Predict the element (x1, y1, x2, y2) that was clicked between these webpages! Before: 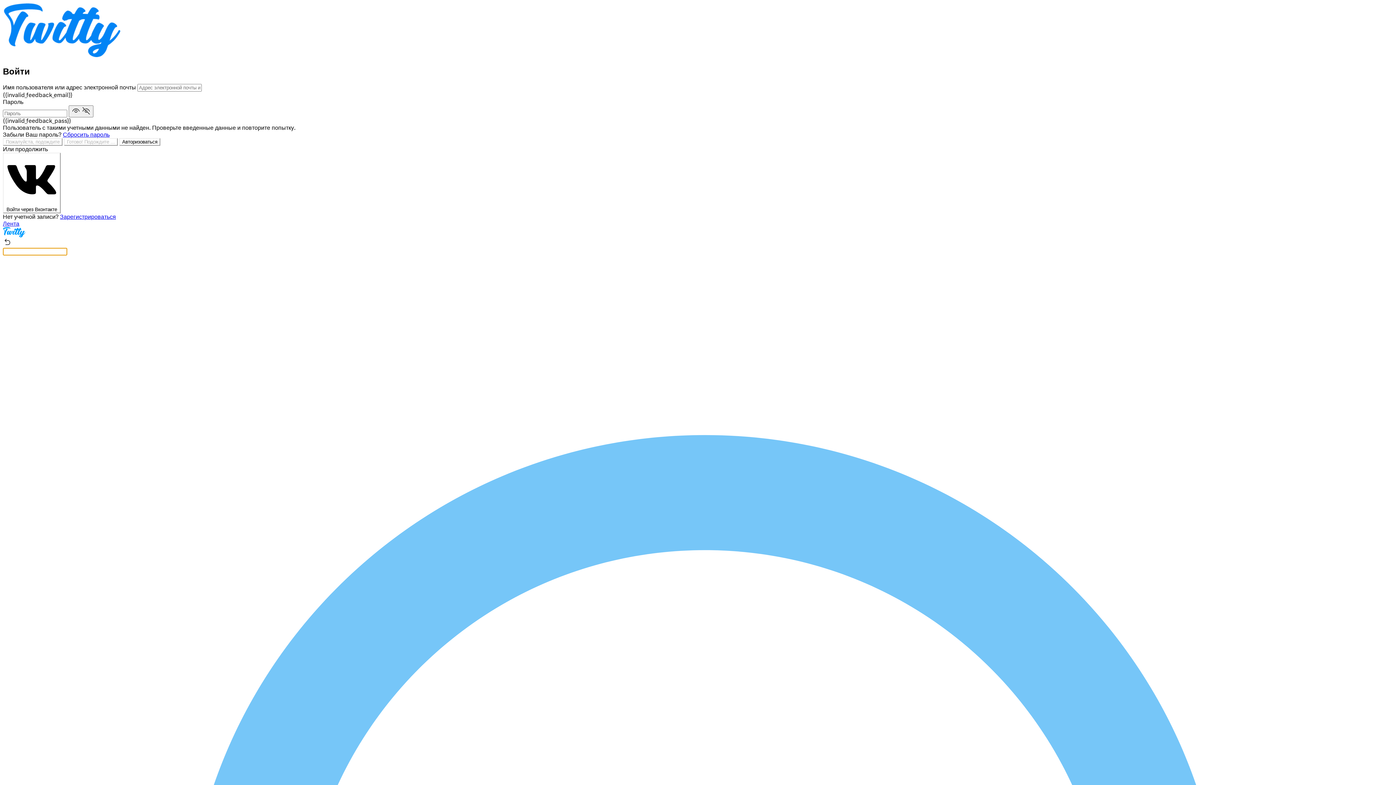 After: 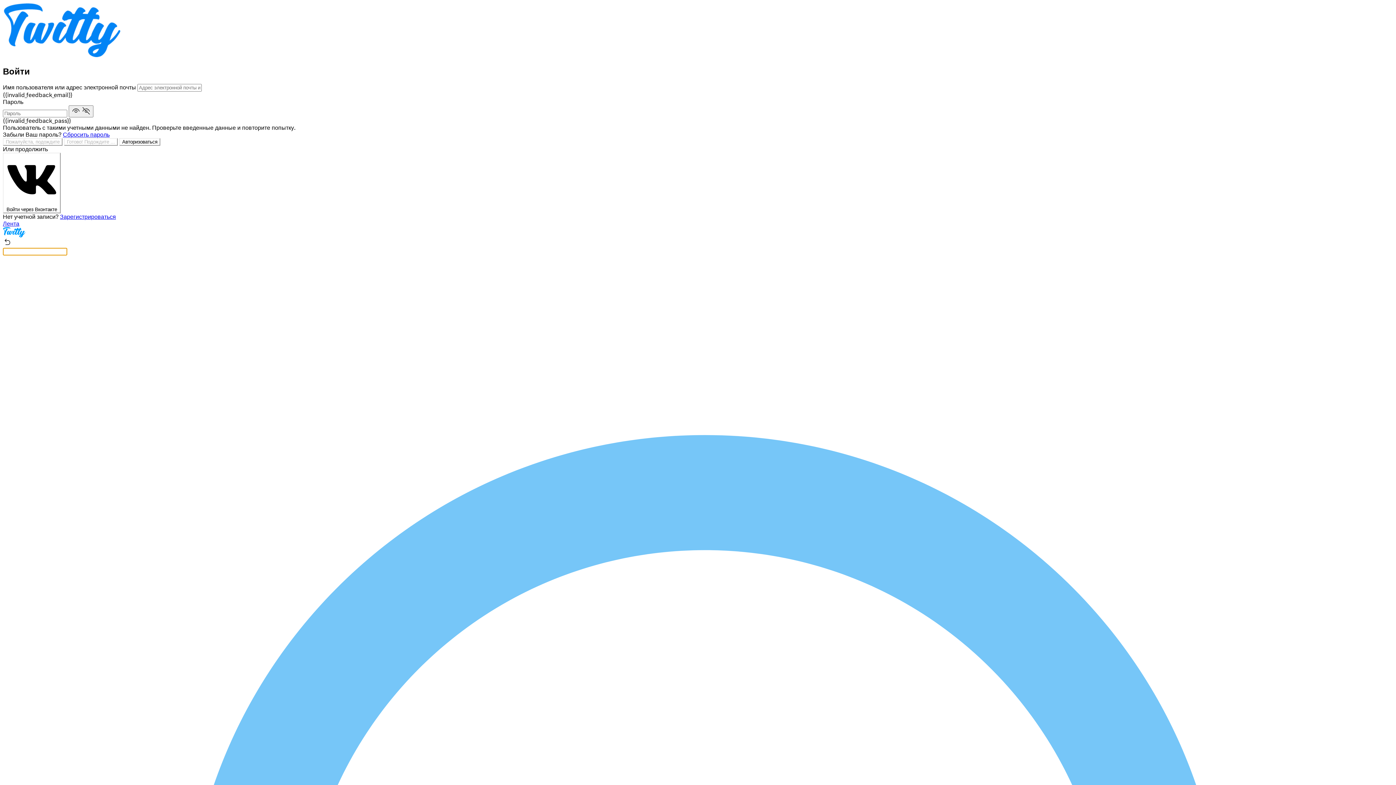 Action: bbox: (2, 220, 19, 227) label: Лента